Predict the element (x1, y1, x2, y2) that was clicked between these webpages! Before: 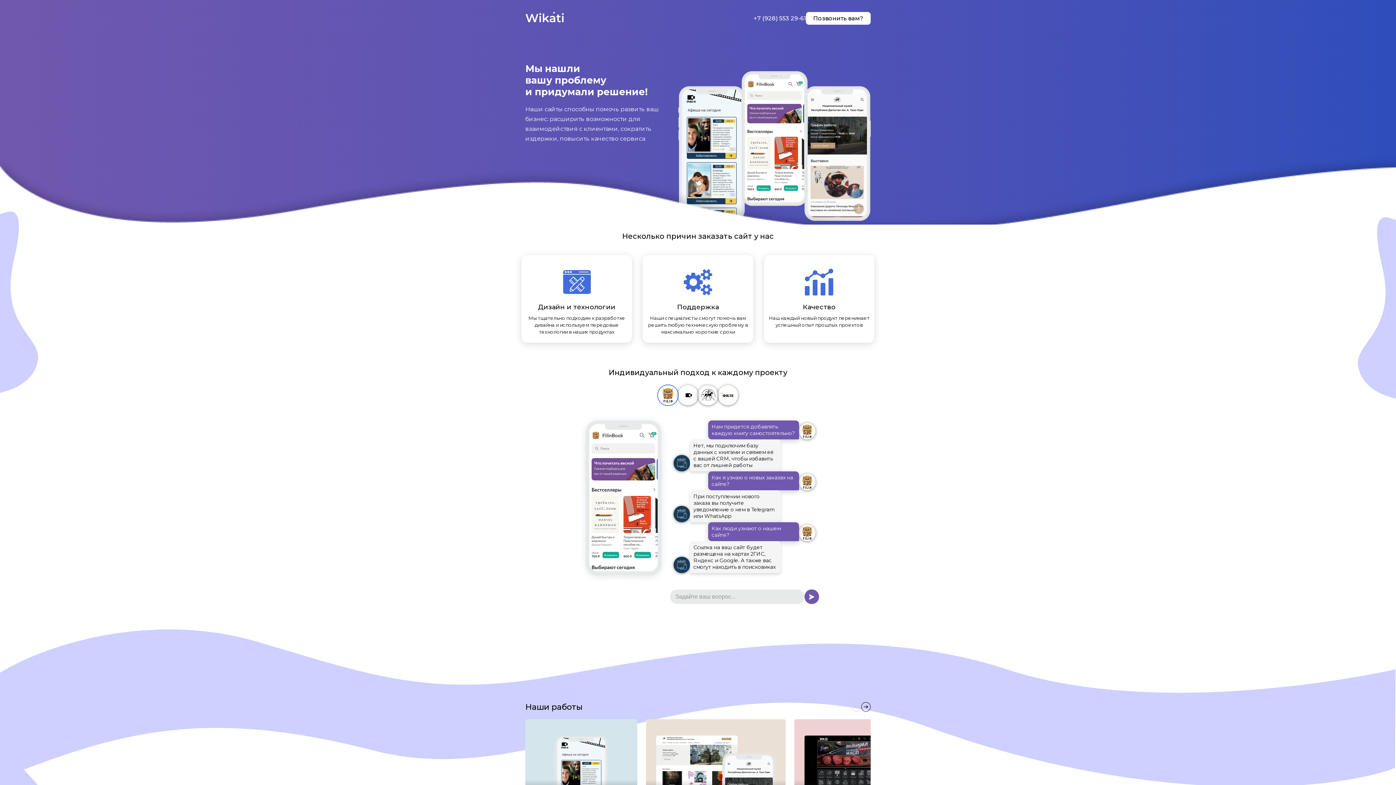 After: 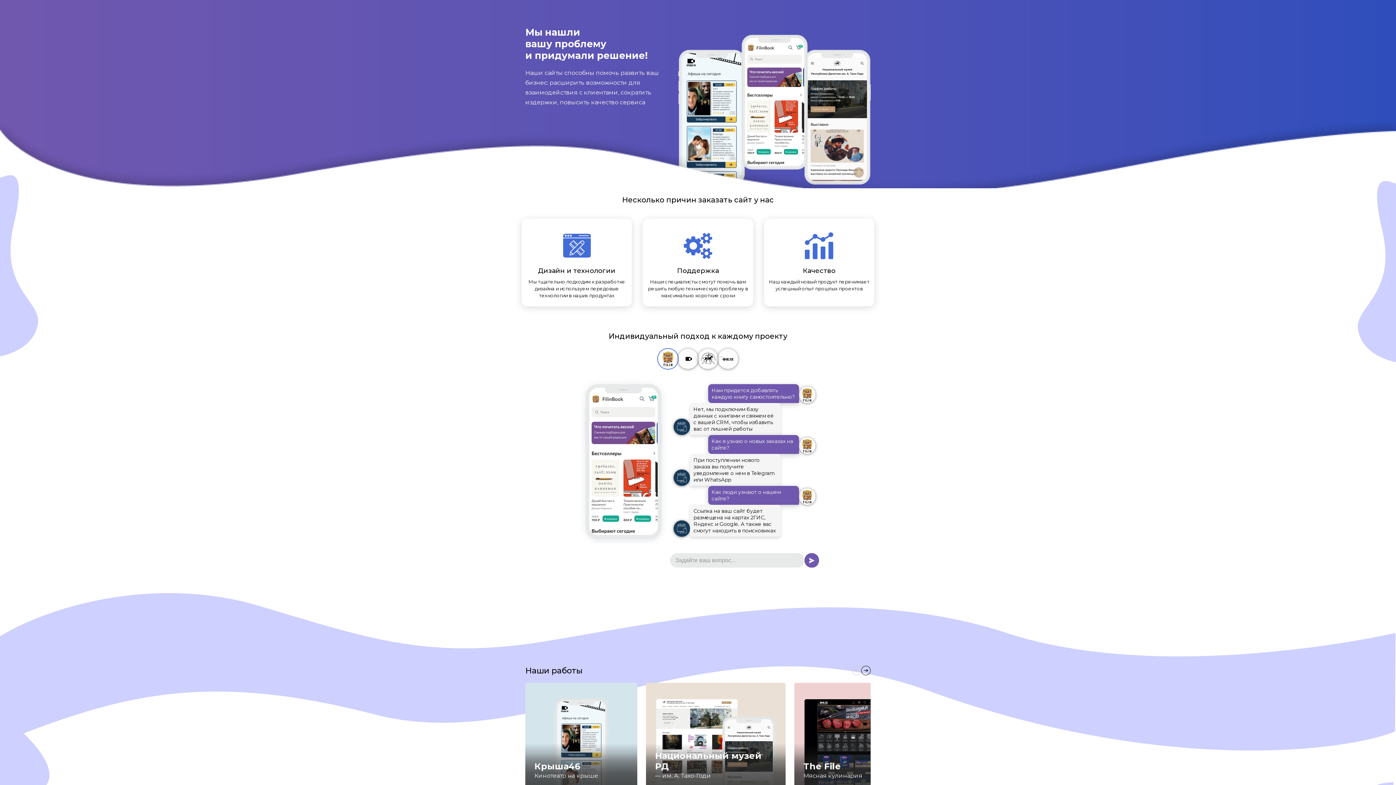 Action: bbox: (806, 12, 870, 24) label: Позвонить вам?